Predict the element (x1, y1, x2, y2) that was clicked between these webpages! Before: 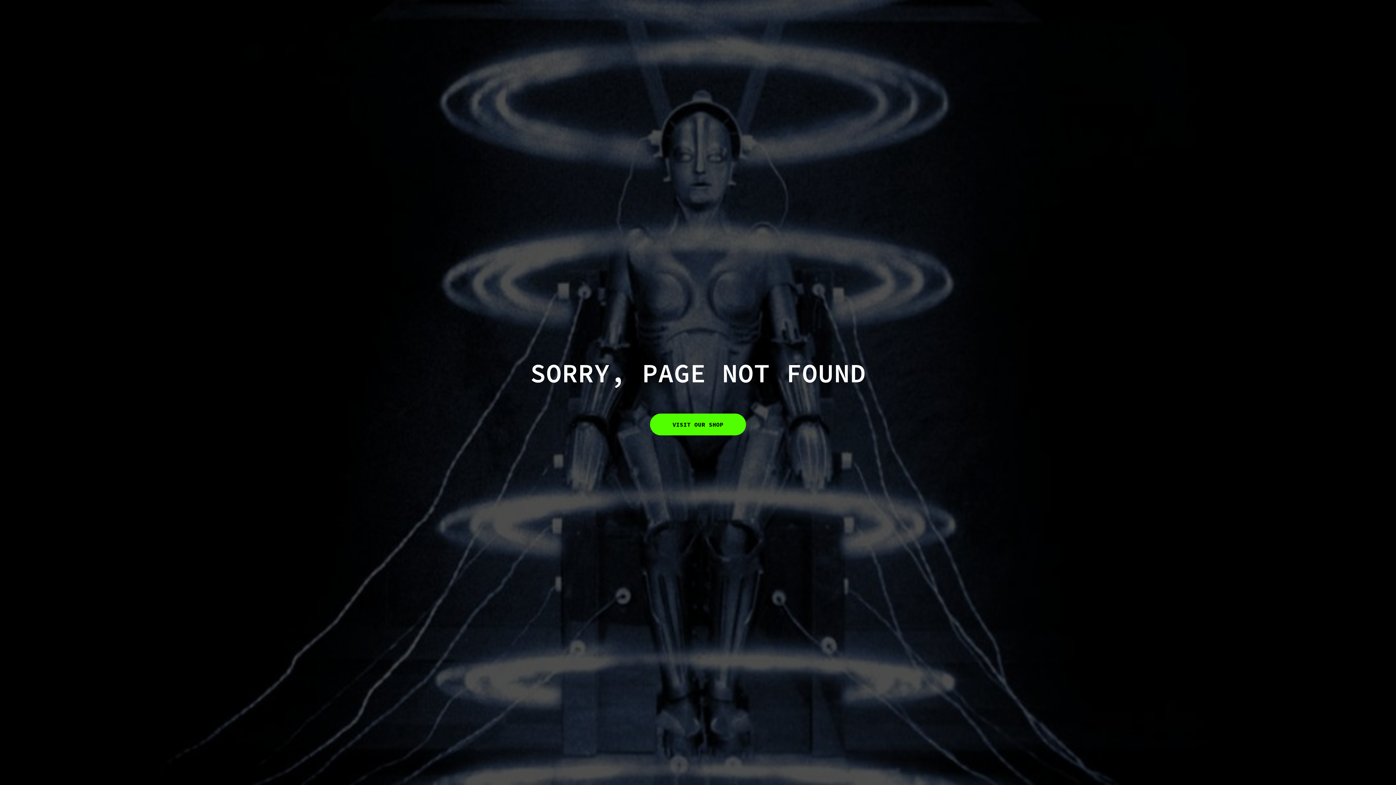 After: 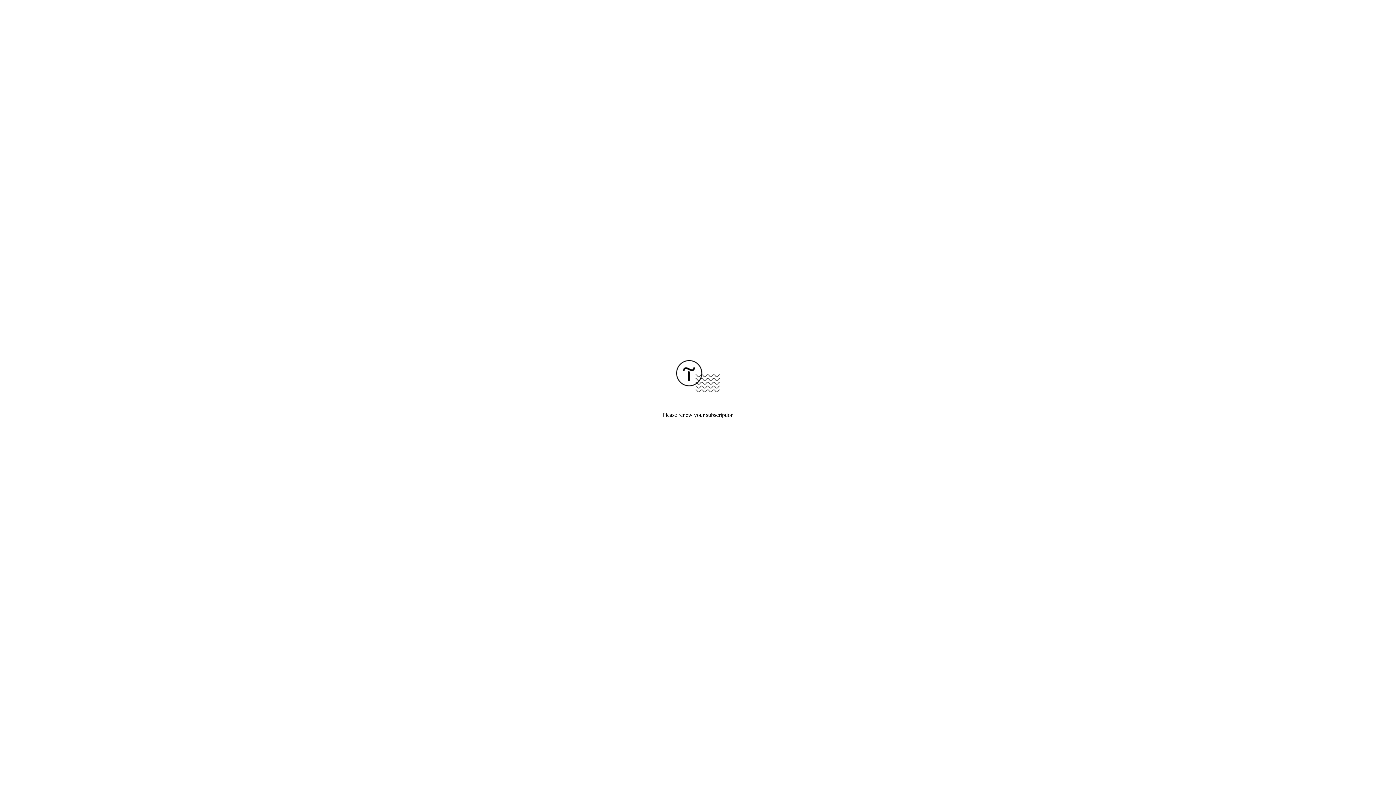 Action: label: VISIT OUR SHOP bbox: (650, 413, 746, 435)